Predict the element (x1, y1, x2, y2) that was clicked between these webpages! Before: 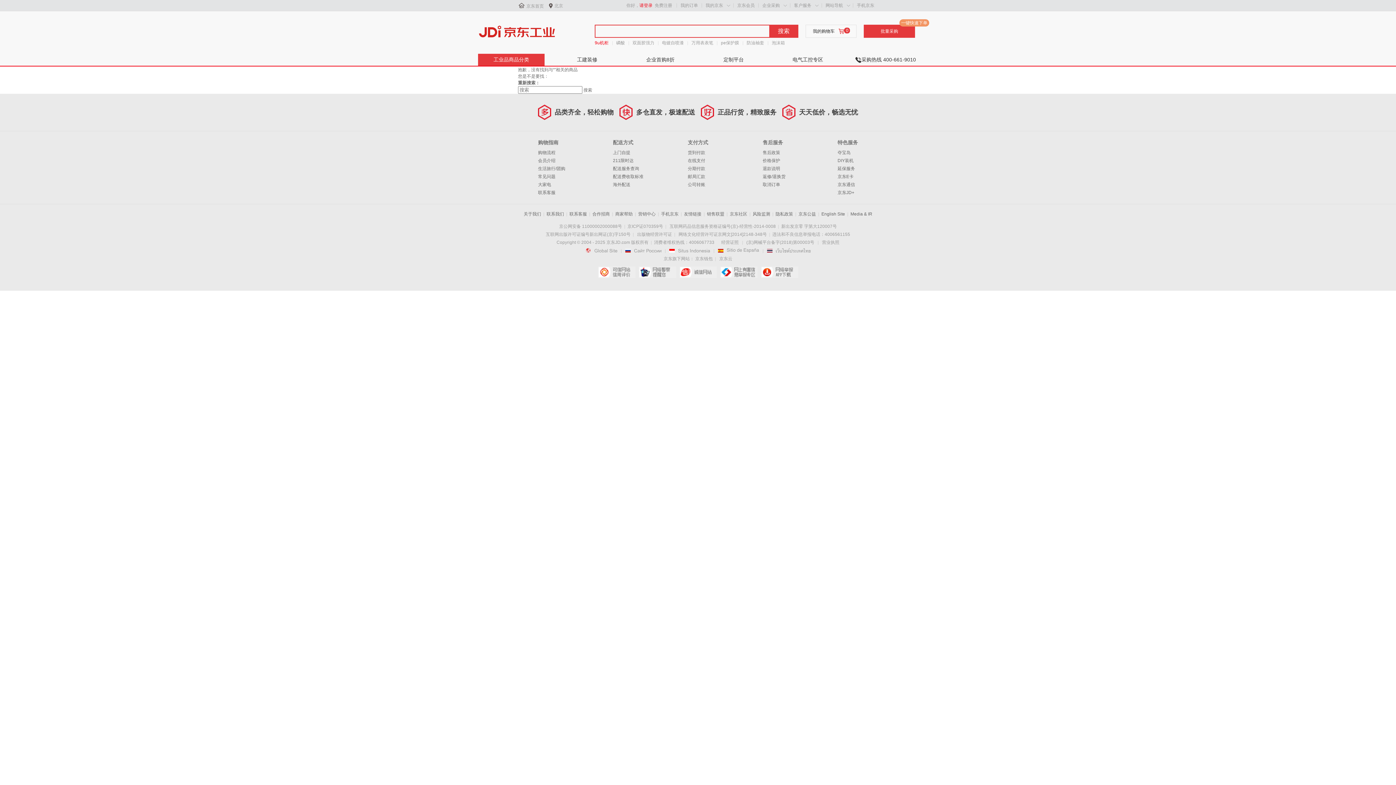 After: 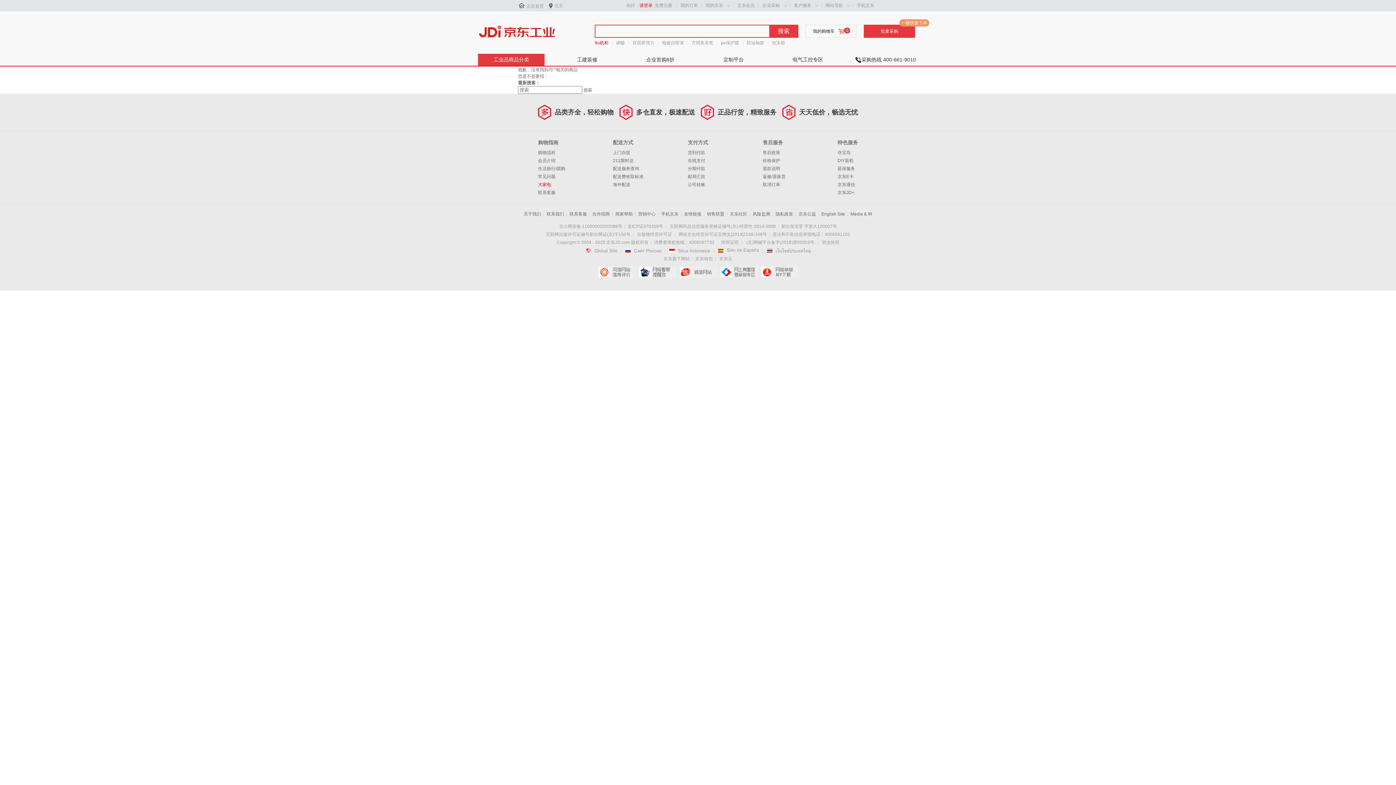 Action: bbox: (538, 182, 551, 187) label: 大家电